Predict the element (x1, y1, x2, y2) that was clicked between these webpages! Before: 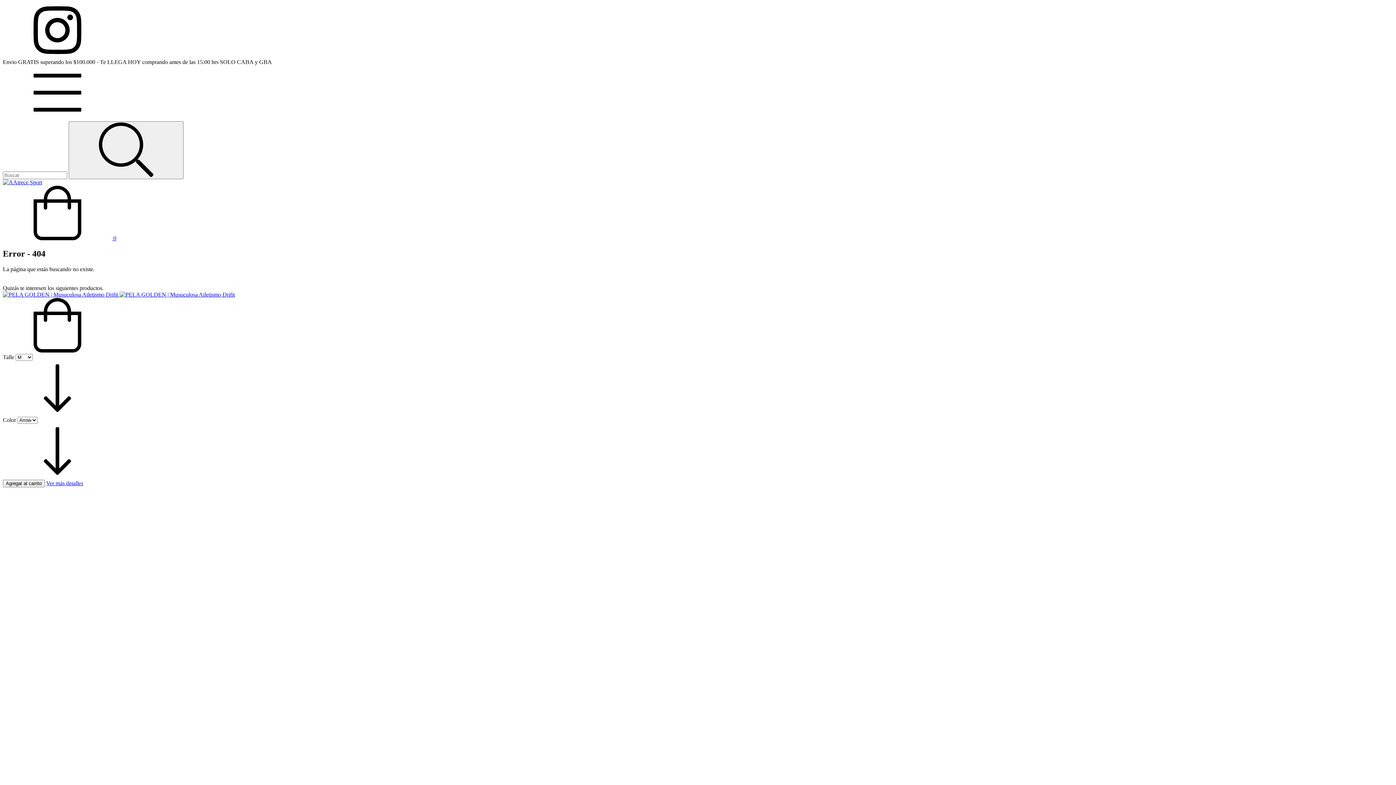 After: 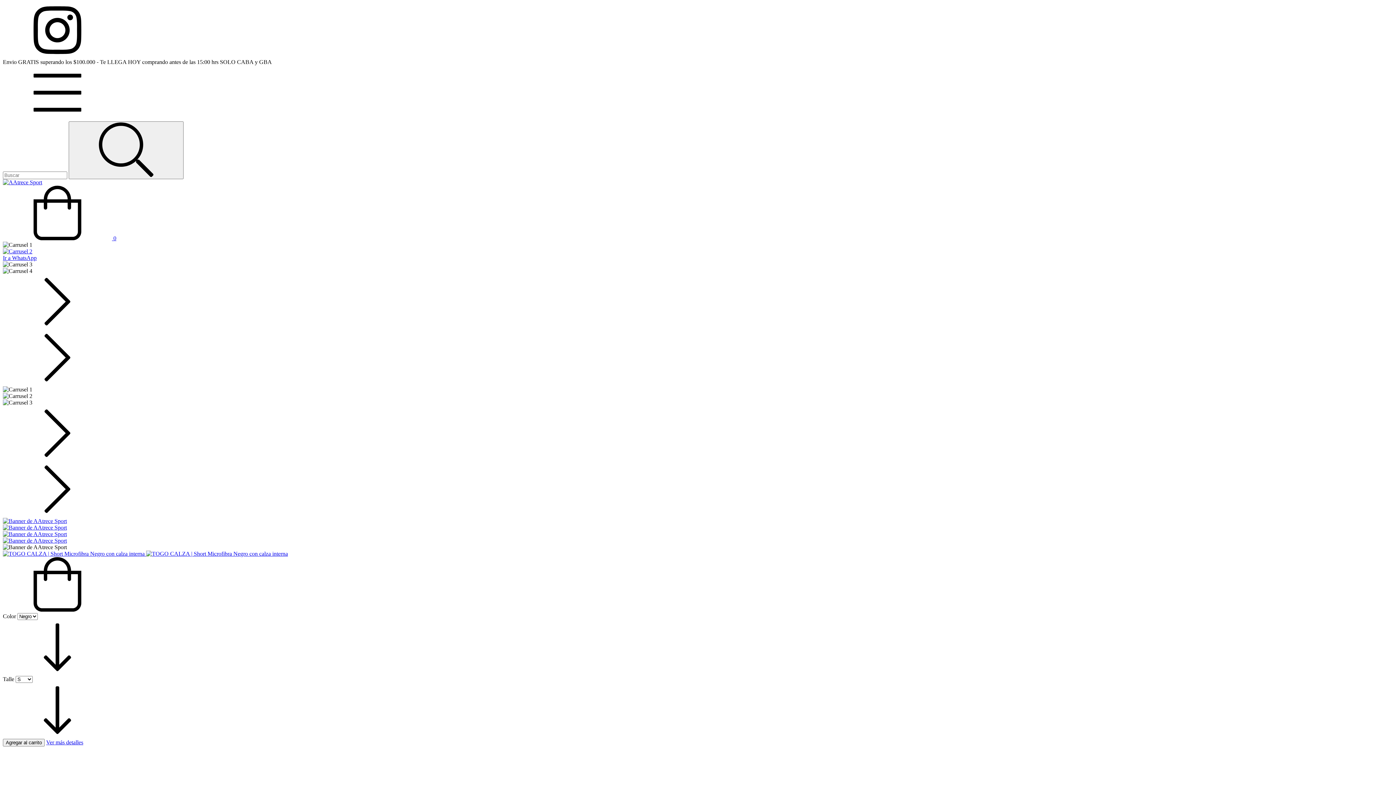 Action: bbox: (2, 179, 42, 185)